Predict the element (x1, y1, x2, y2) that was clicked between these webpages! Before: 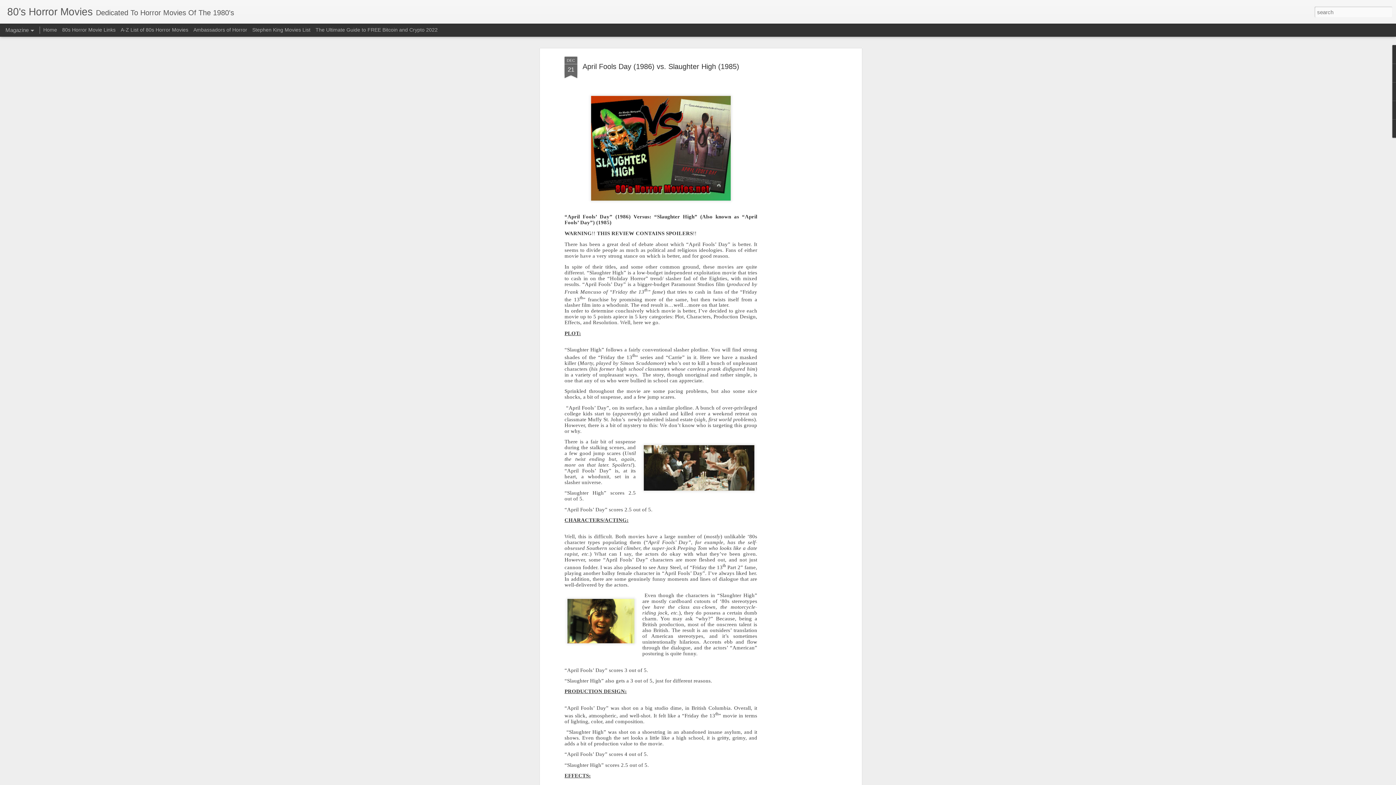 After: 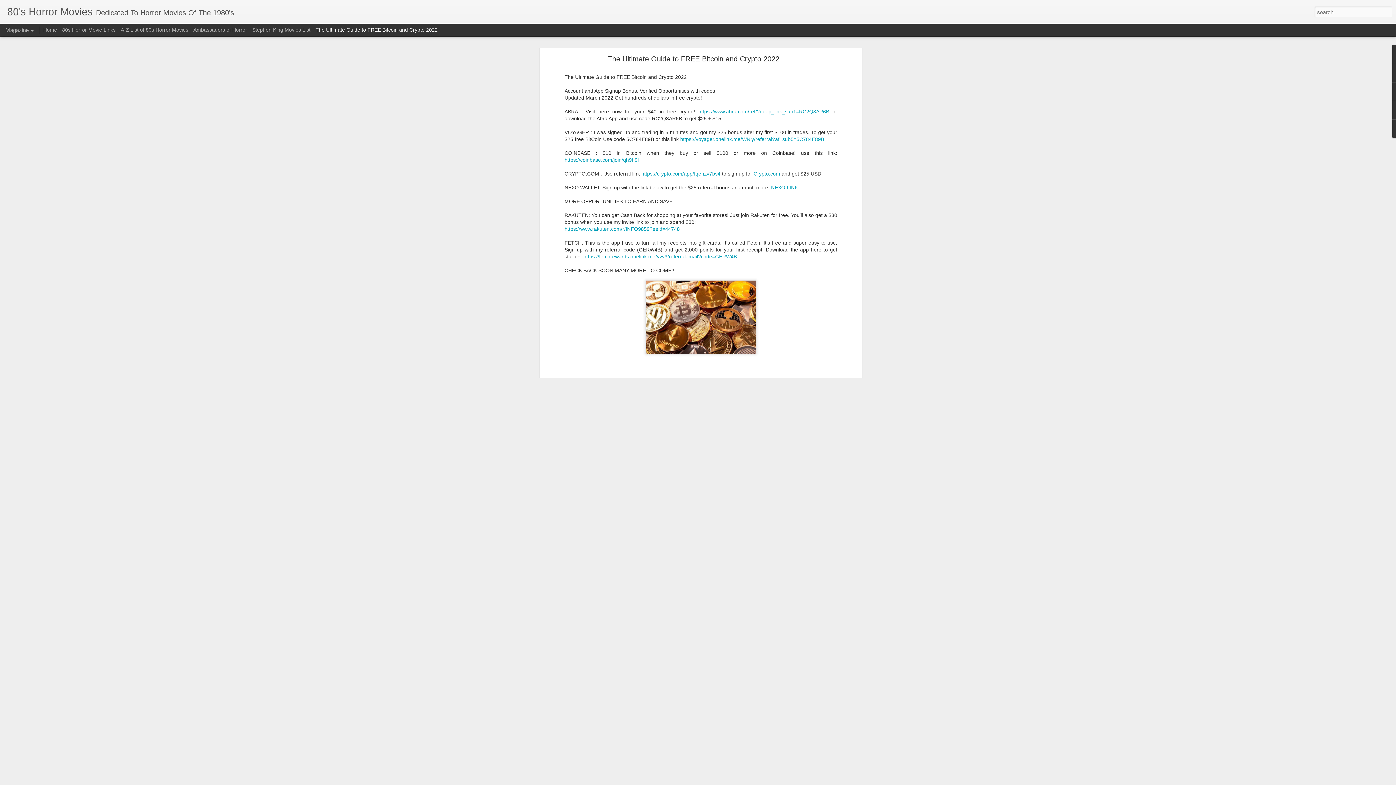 Action: bbox: (315, 26, 437, 32) label: The Ultimate Guide to FREE Bitcoin and Crypto 2022